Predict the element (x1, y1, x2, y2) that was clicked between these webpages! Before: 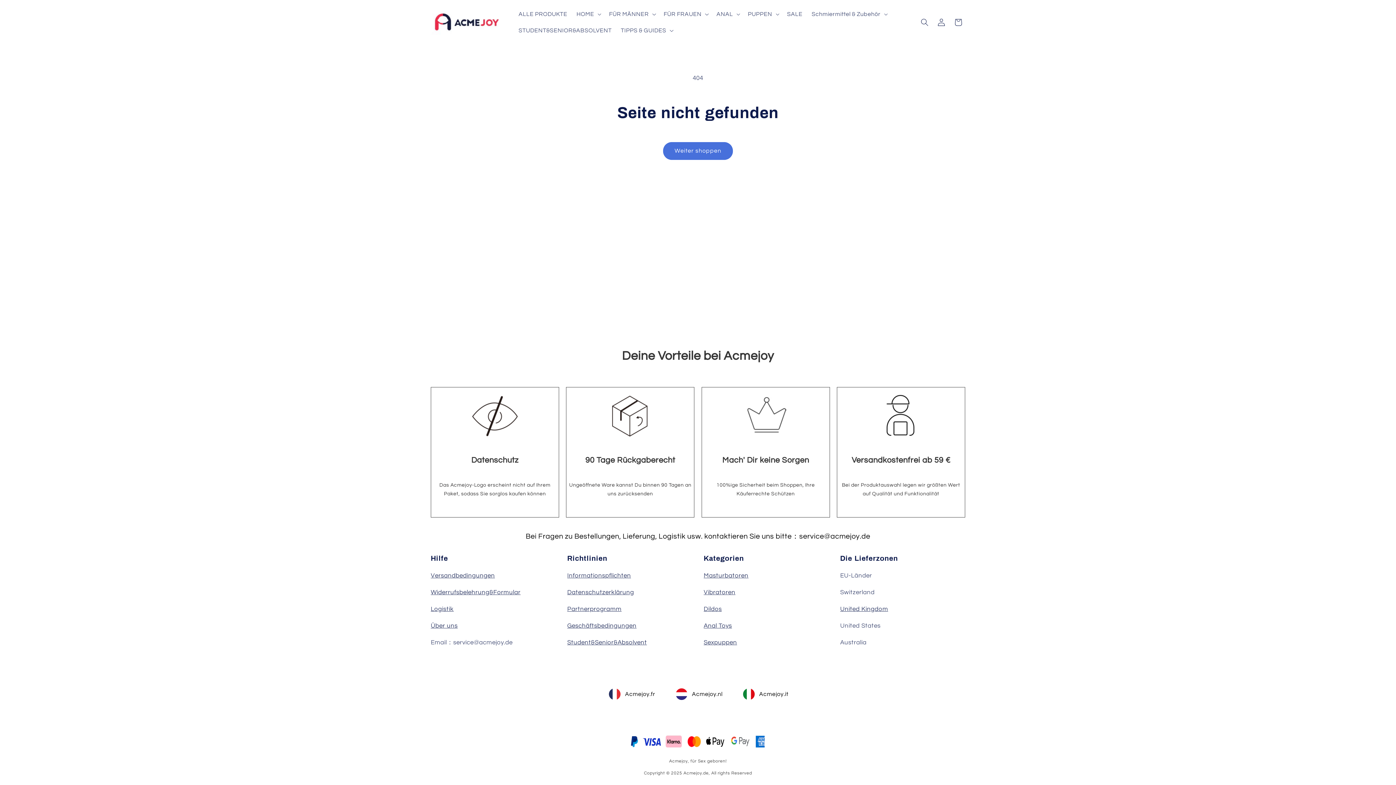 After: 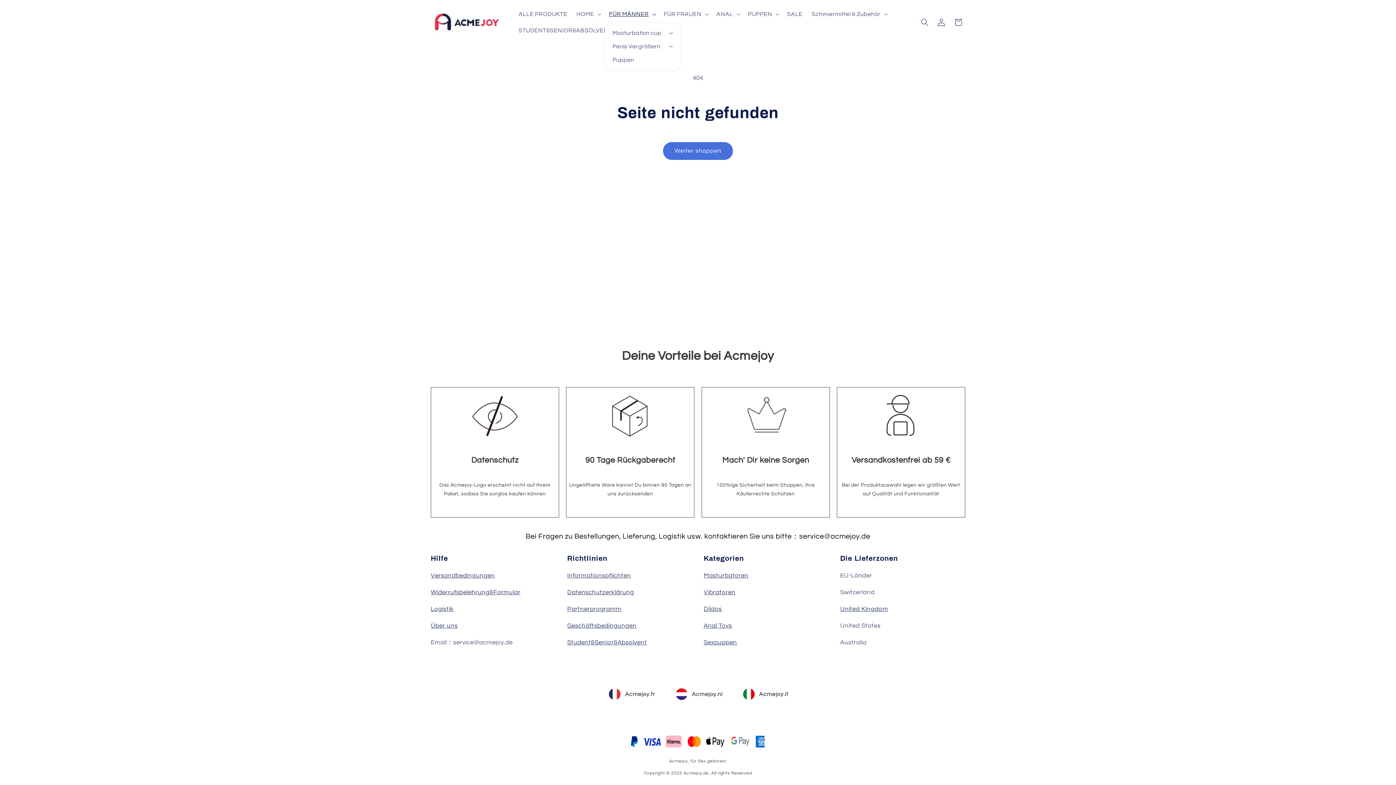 Action: label: FÜR MÄNNER bbox: (604, 5, 659, 22)